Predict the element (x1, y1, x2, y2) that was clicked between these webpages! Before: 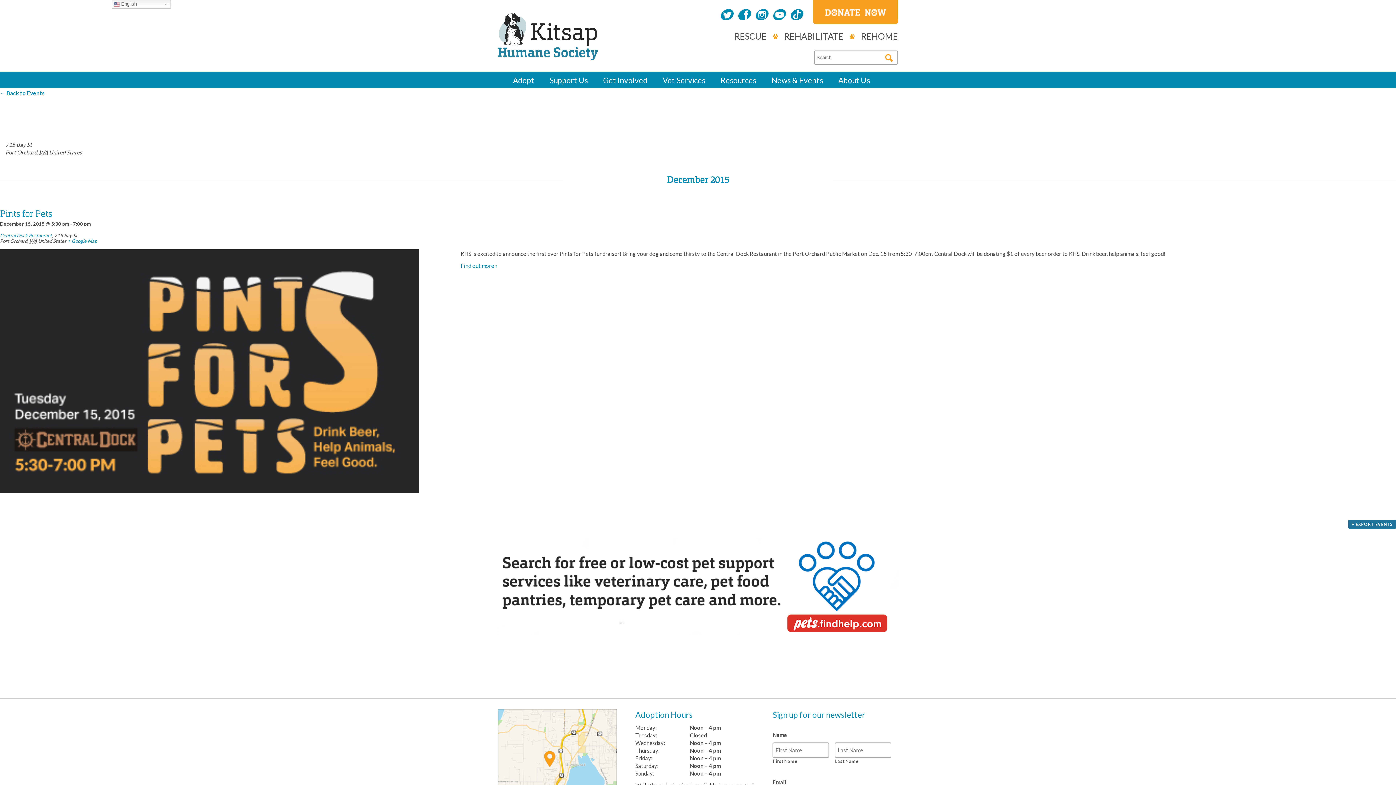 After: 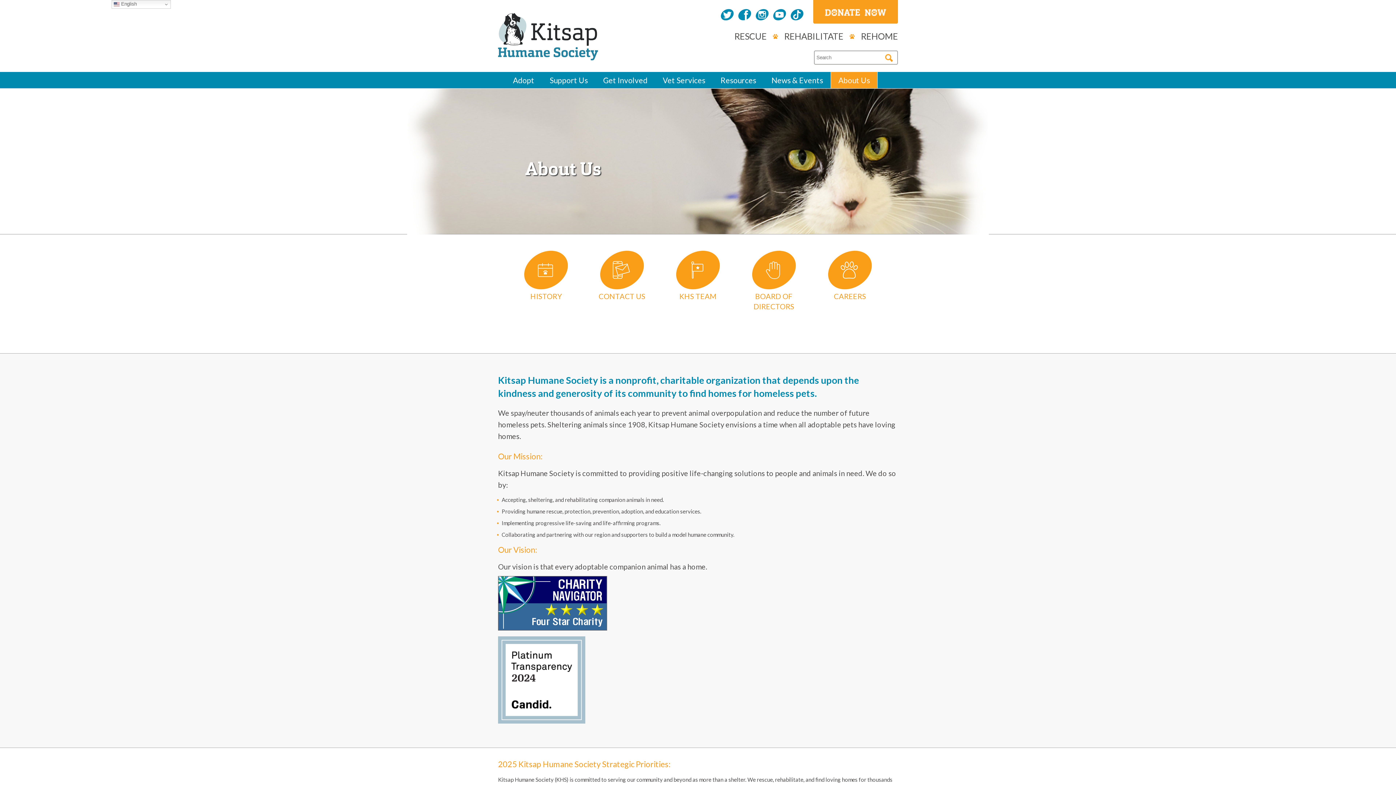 Action: bbox: (830, 71, 877, 88) label: About Us